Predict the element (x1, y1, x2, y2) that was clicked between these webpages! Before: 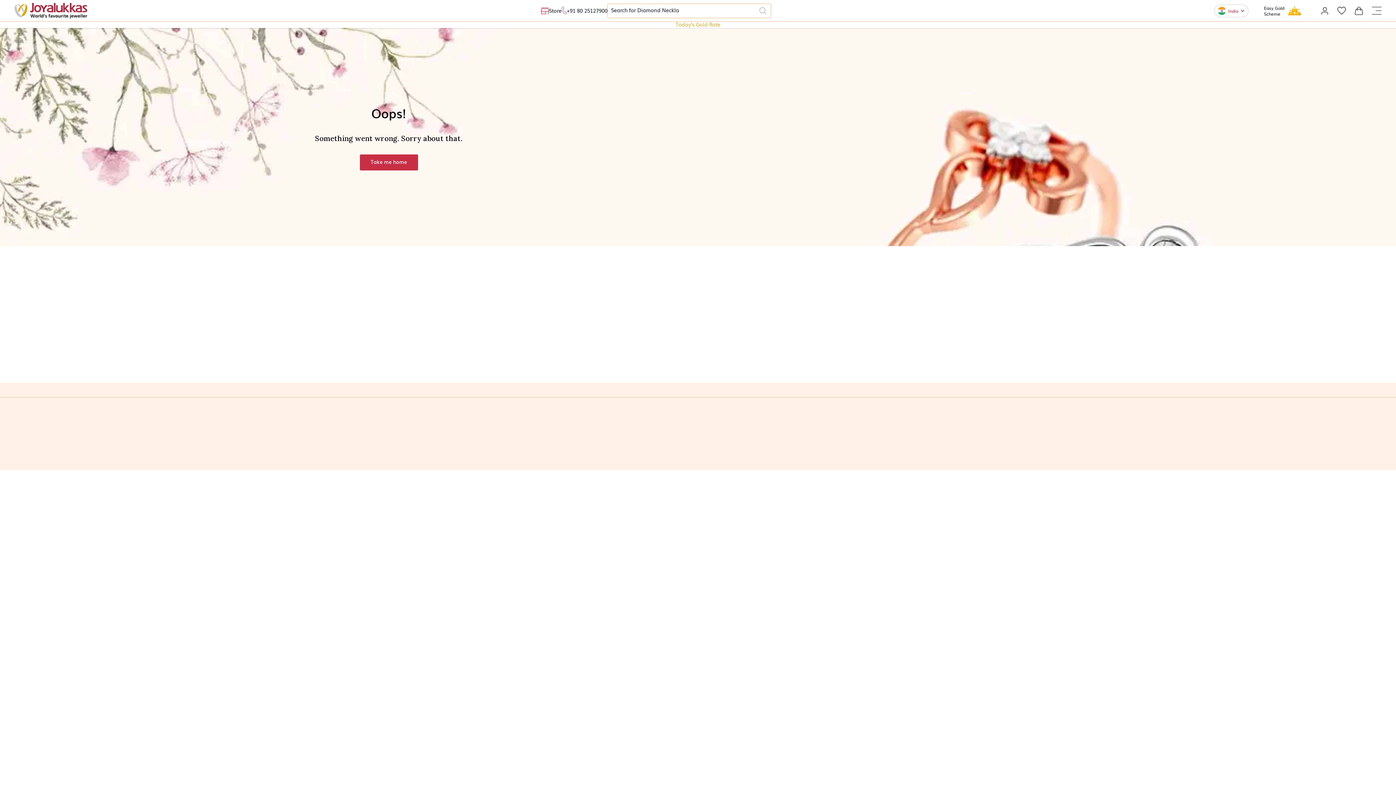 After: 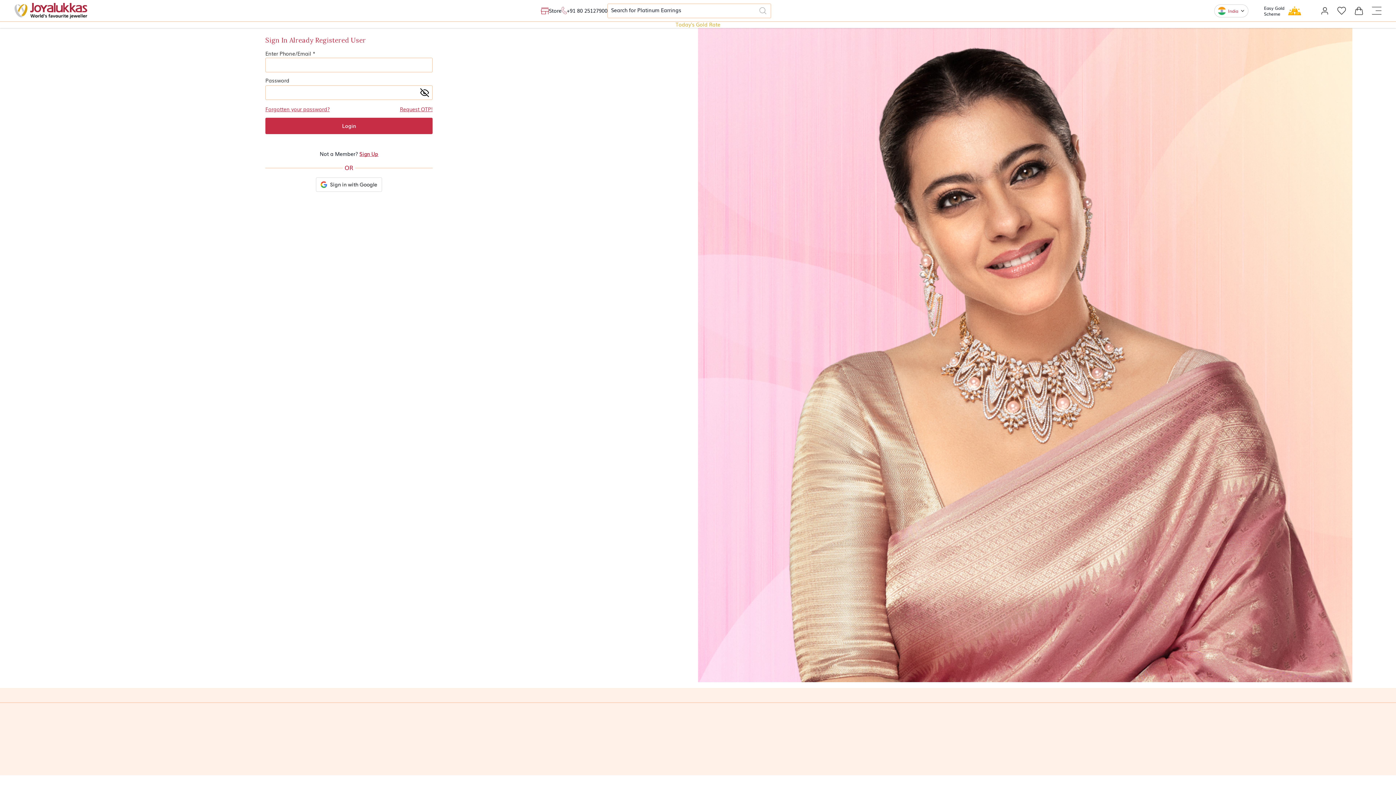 Action: bbox: (1337, 7, 1346, 14)